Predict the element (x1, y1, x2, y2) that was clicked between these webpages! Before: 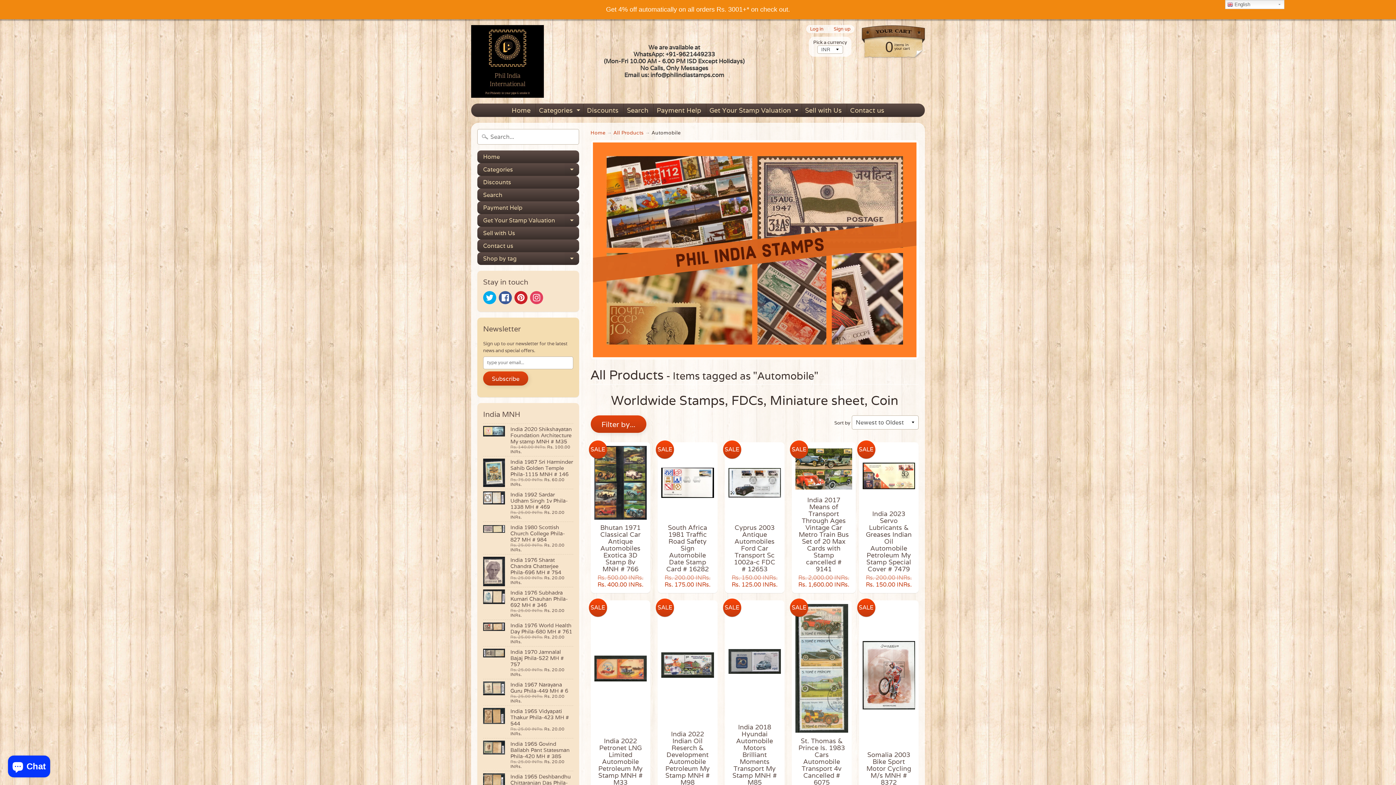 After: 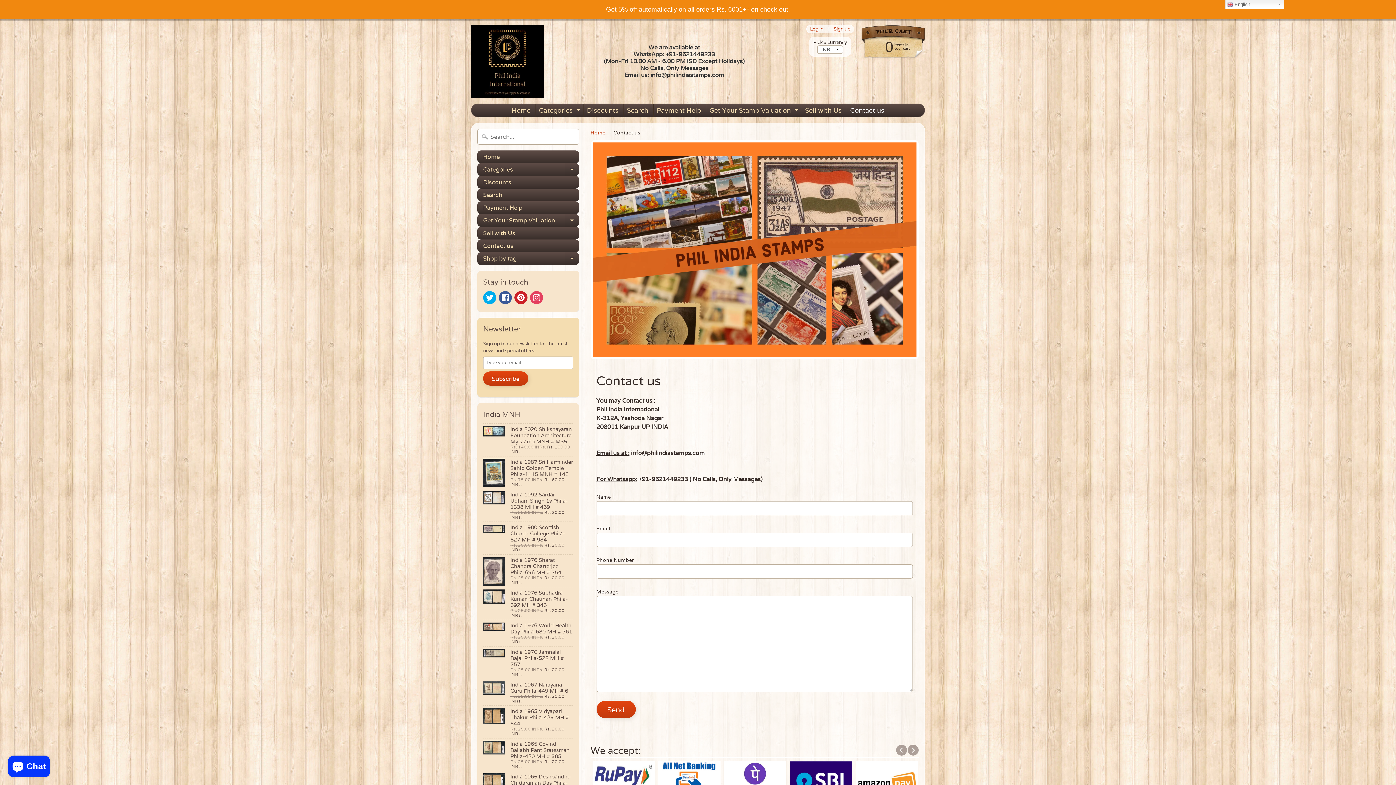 Action: bbox: (477, 239, 579, 252) label: Contact us